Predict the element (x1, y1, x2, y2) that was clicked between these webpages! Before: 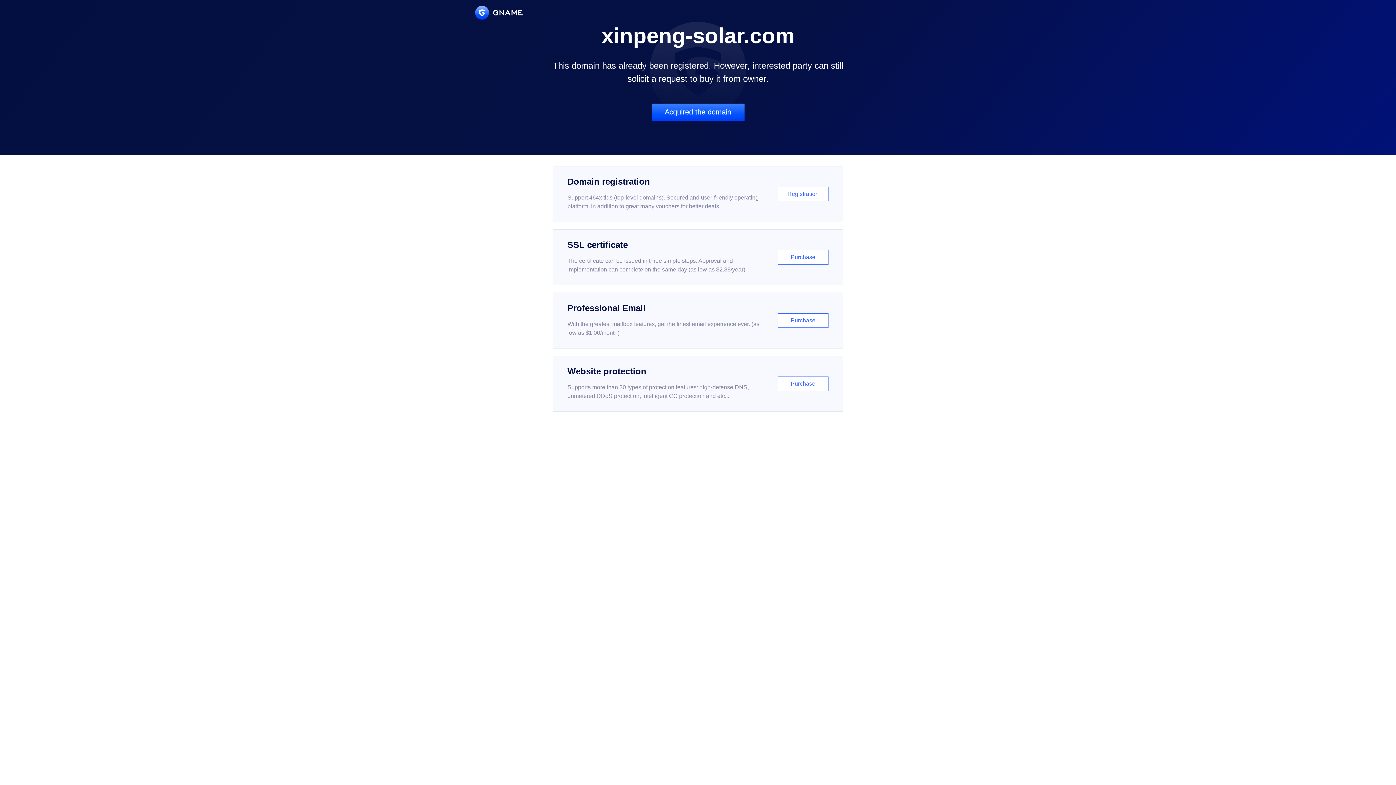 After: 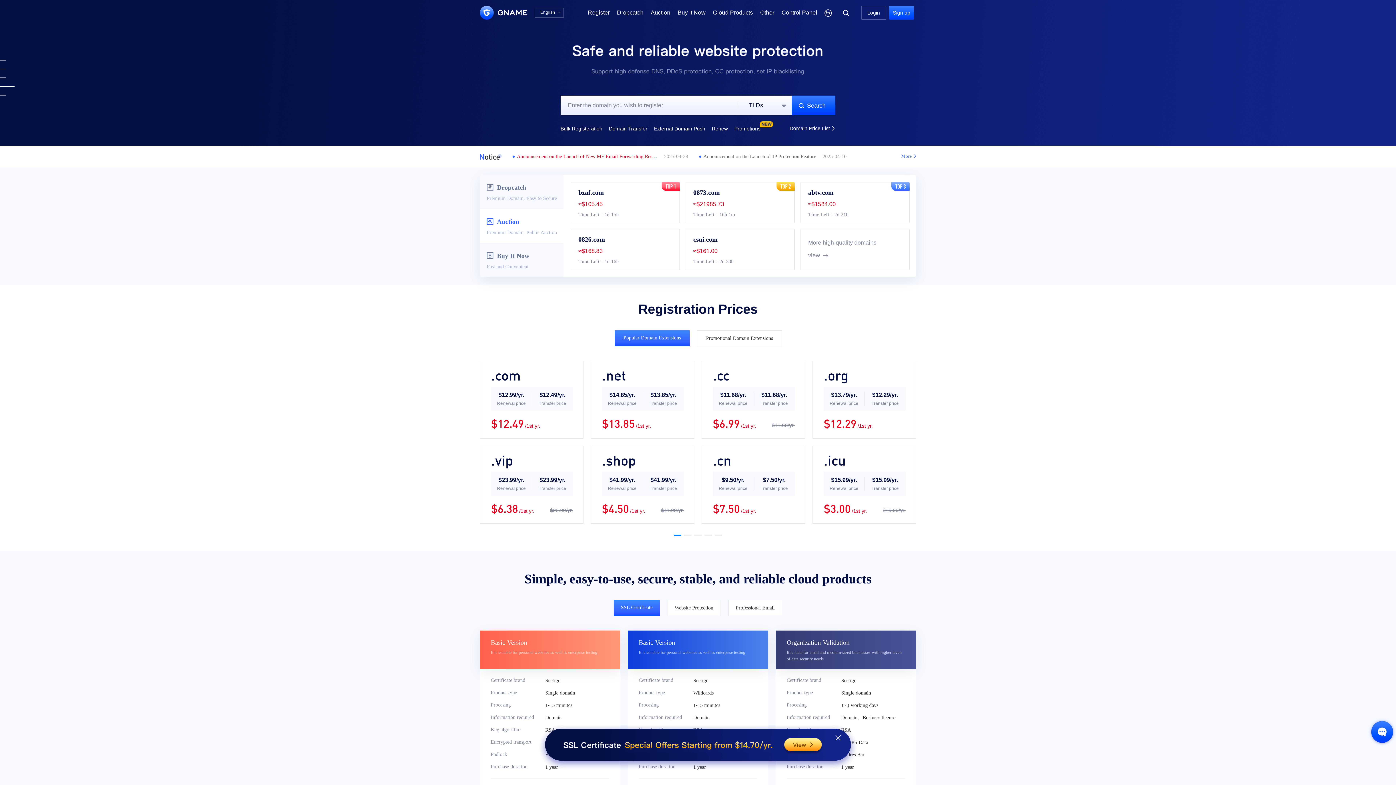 Action: bbox: (475, 5, 522, 19)